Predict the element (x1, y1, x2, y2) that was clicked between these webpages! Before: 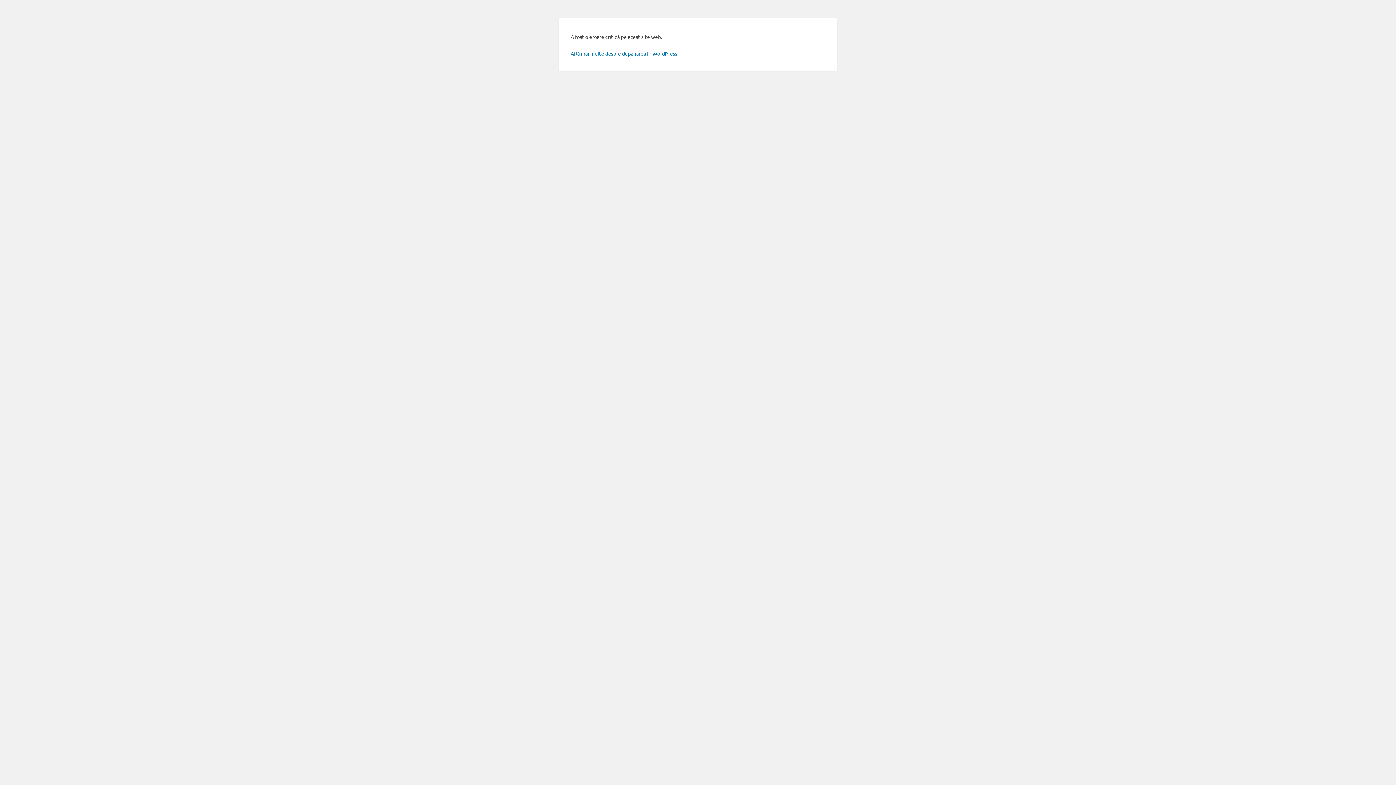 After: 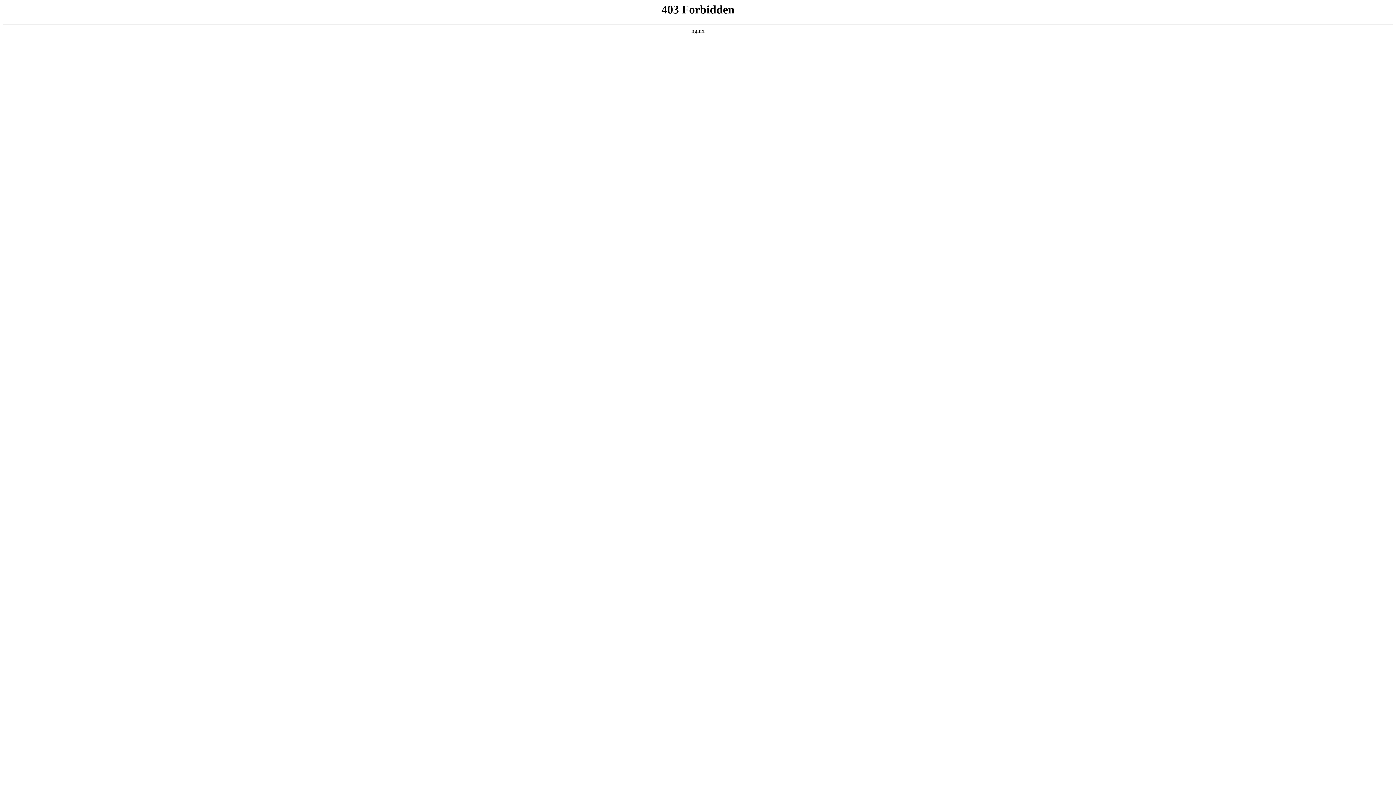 Action: label: Află mai multe despre depanarea în WordPress. bbox: (570, 50, 678, 56)